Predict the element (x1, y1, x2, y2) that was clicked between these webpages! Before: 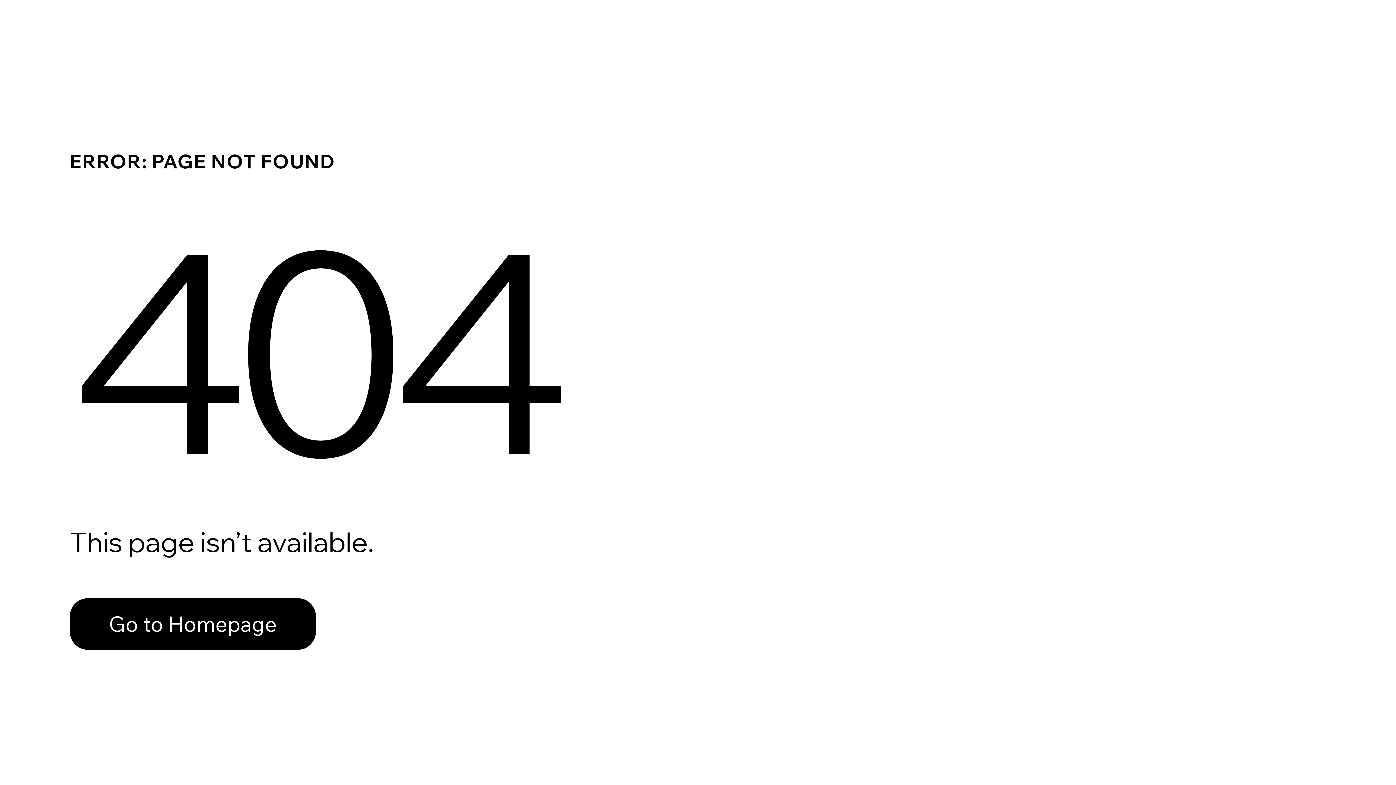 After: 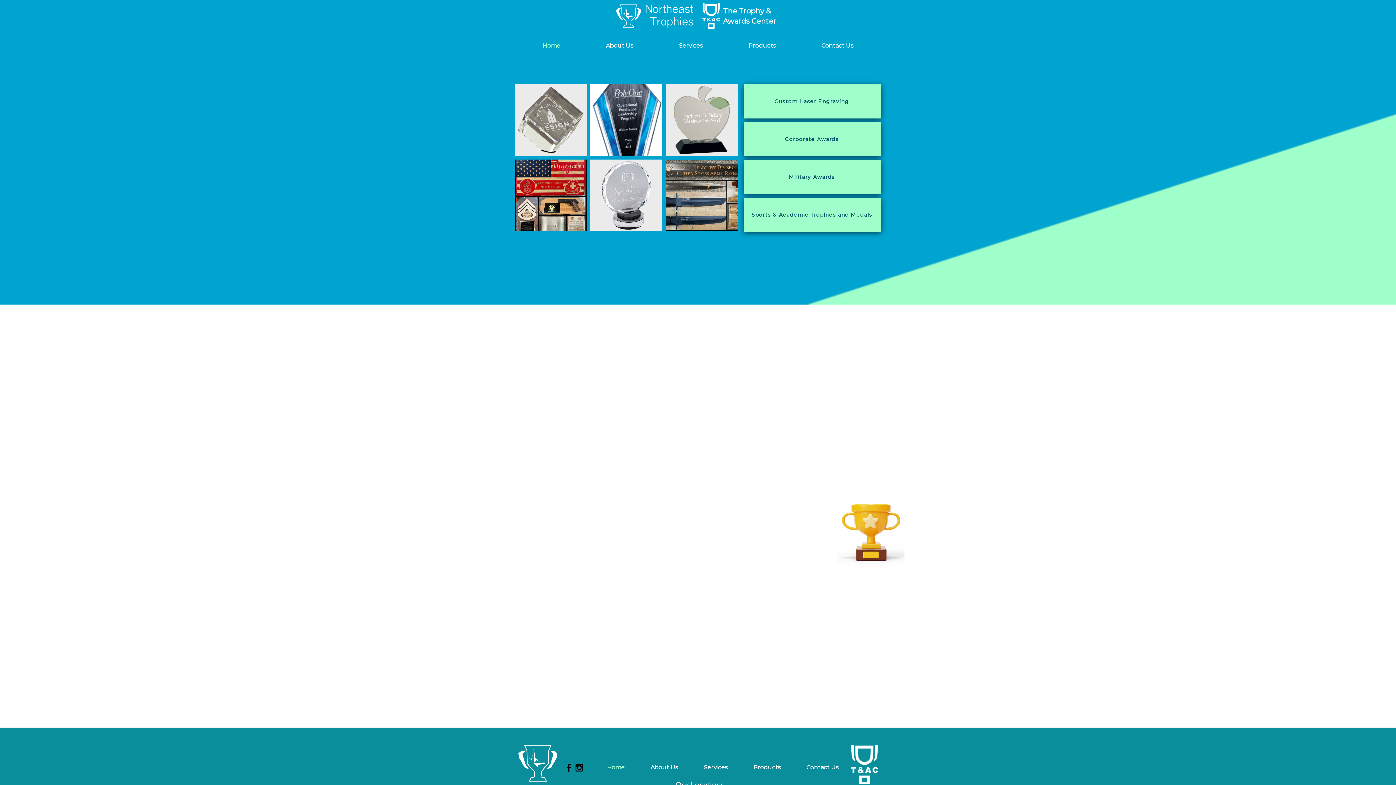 Action: label: Go to Homepage bbox: (69, 582, 768, 659)